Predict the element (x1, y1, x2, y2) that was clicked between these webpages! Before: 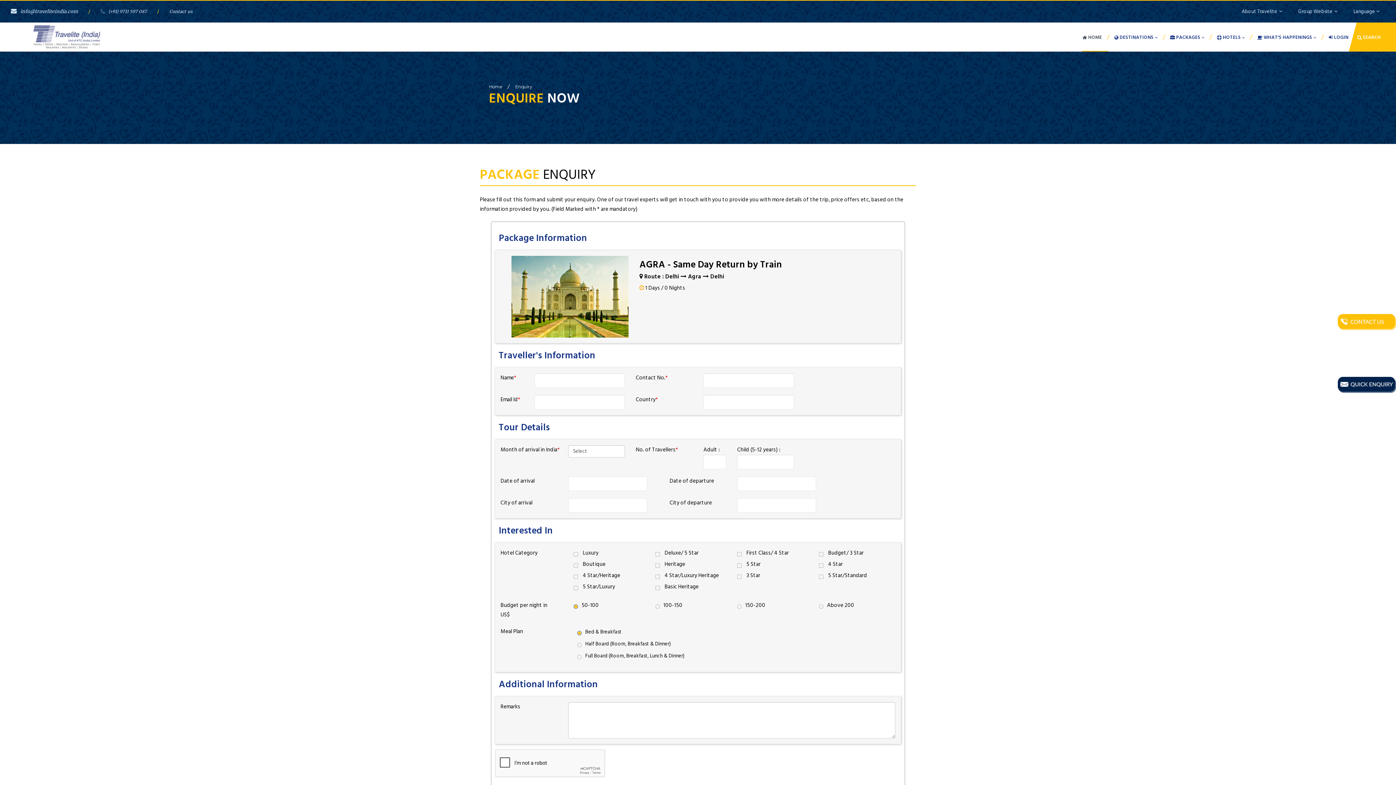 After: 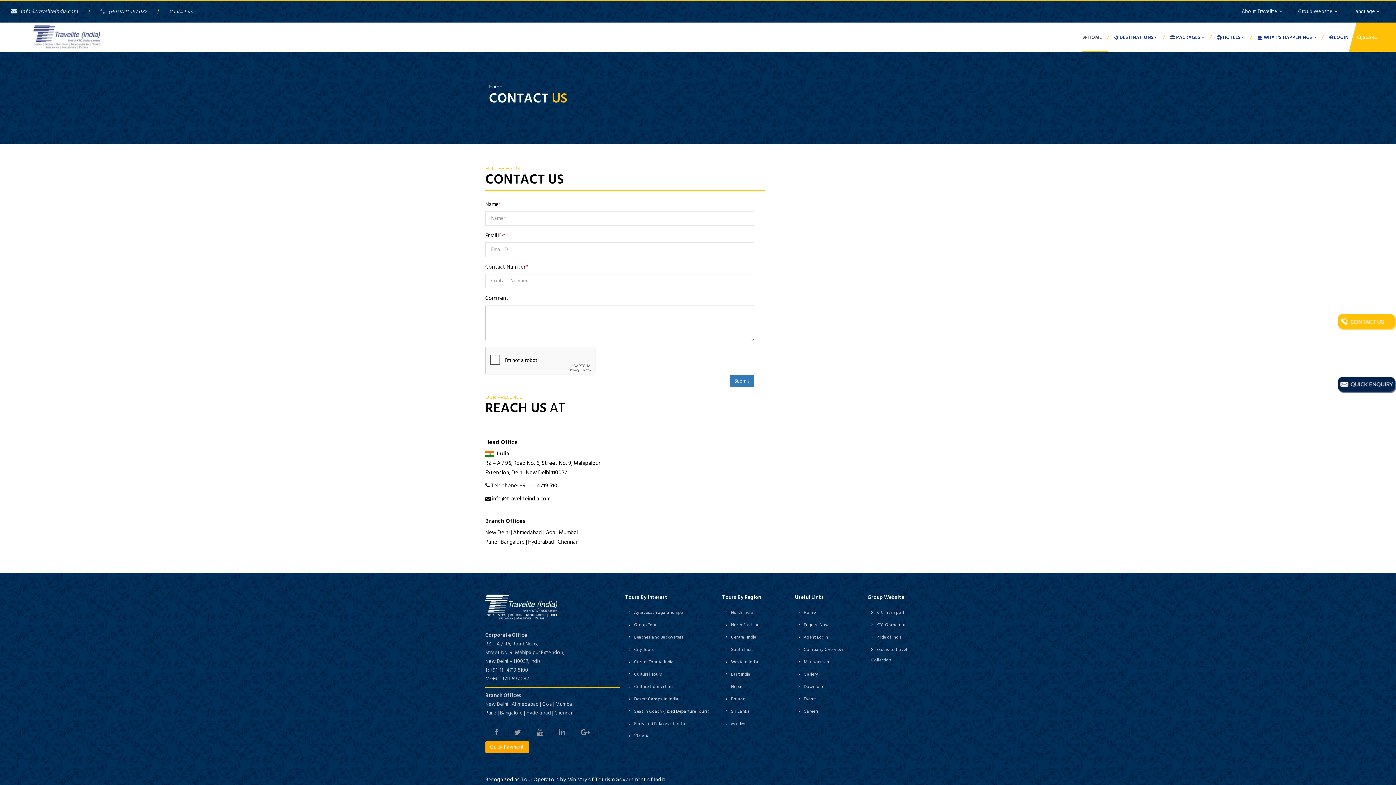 Action: bbox: (1338, 314, 1396, 330)